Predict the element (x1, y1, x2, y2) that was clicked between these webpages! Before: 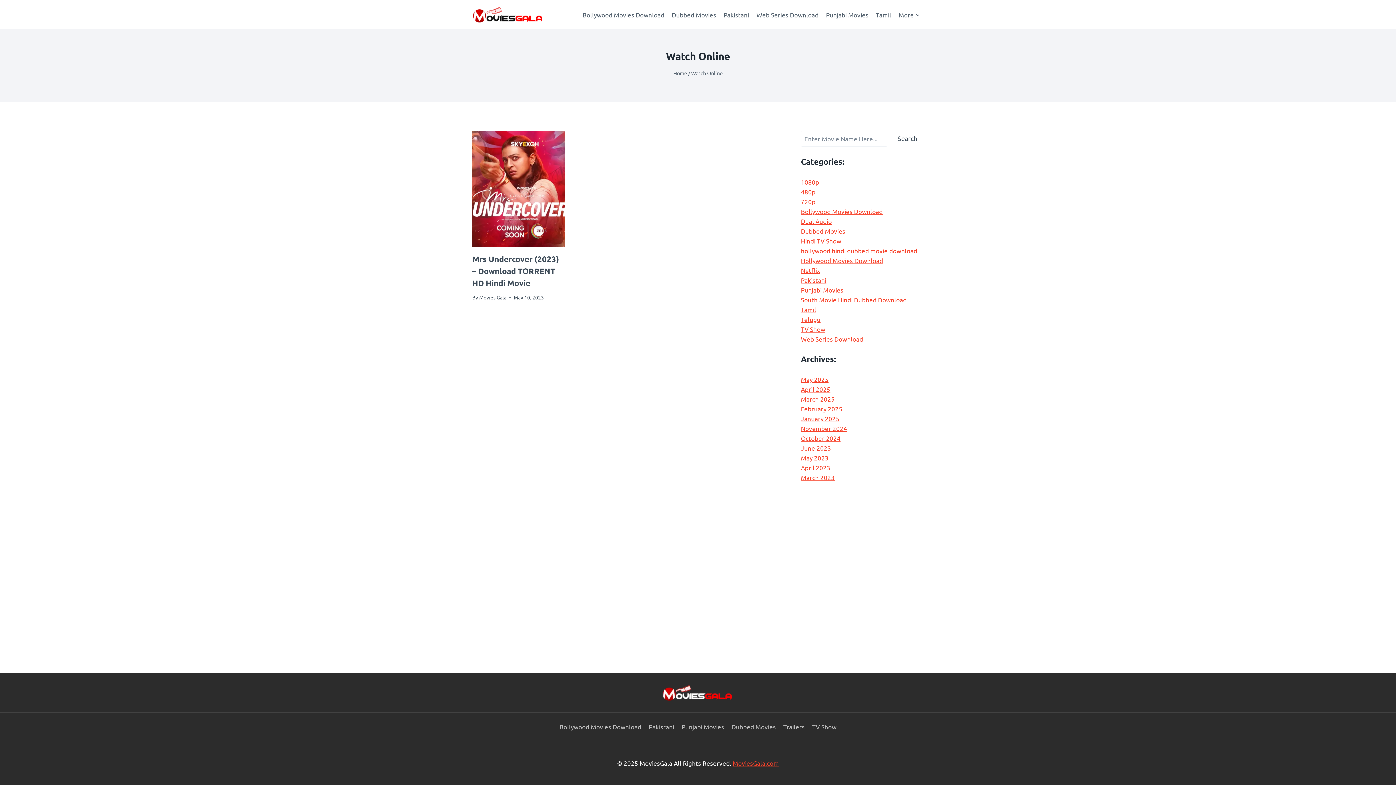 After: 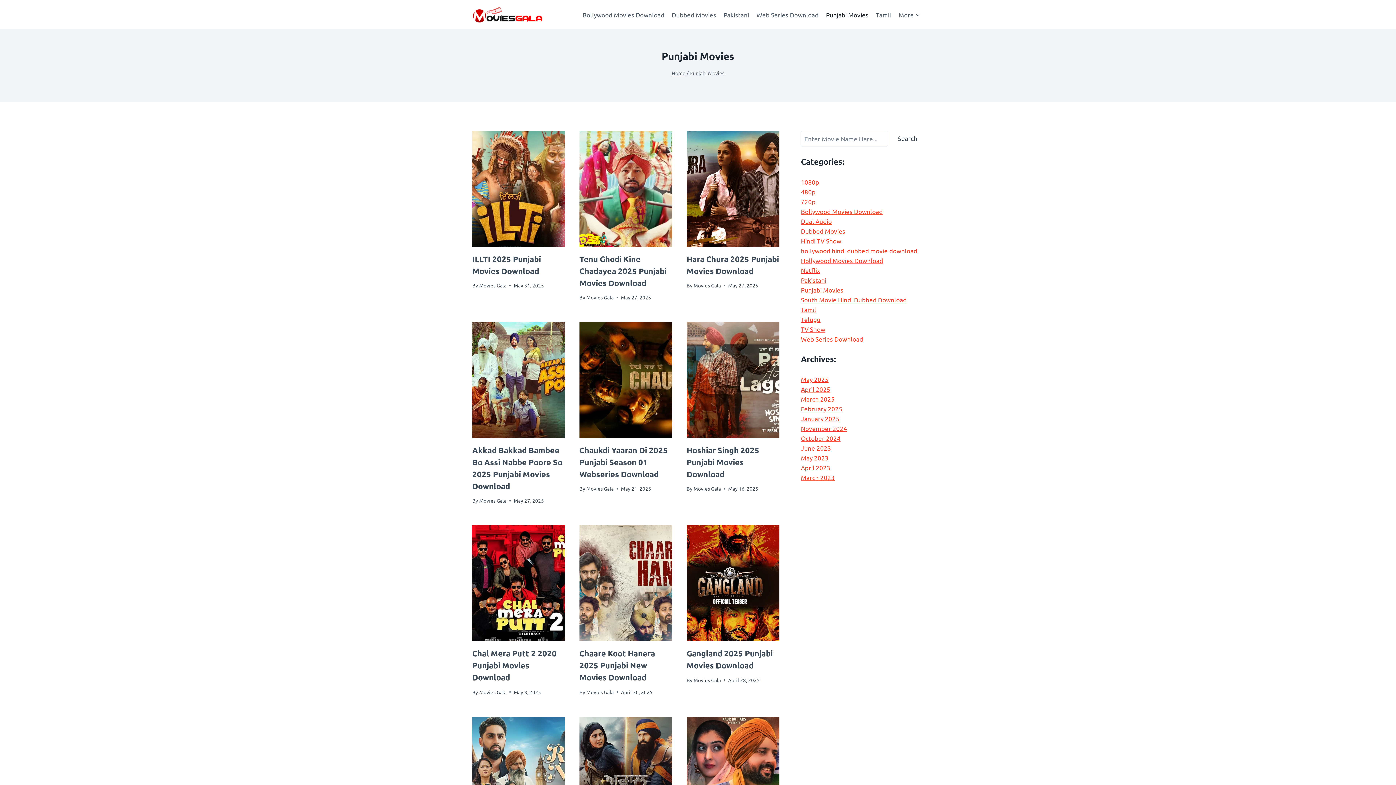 Action: bbox: (822, 5, 872, 23) label: Punjabi Movies